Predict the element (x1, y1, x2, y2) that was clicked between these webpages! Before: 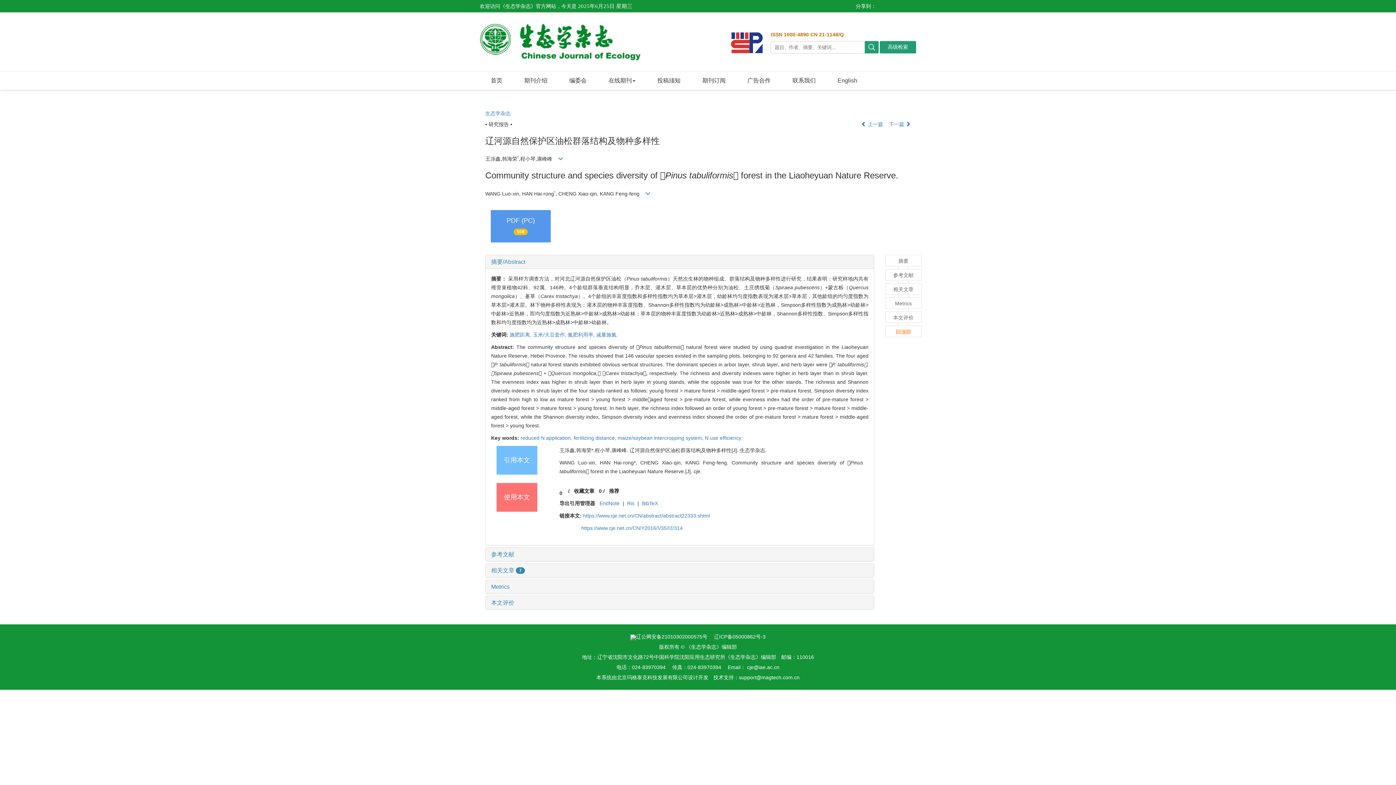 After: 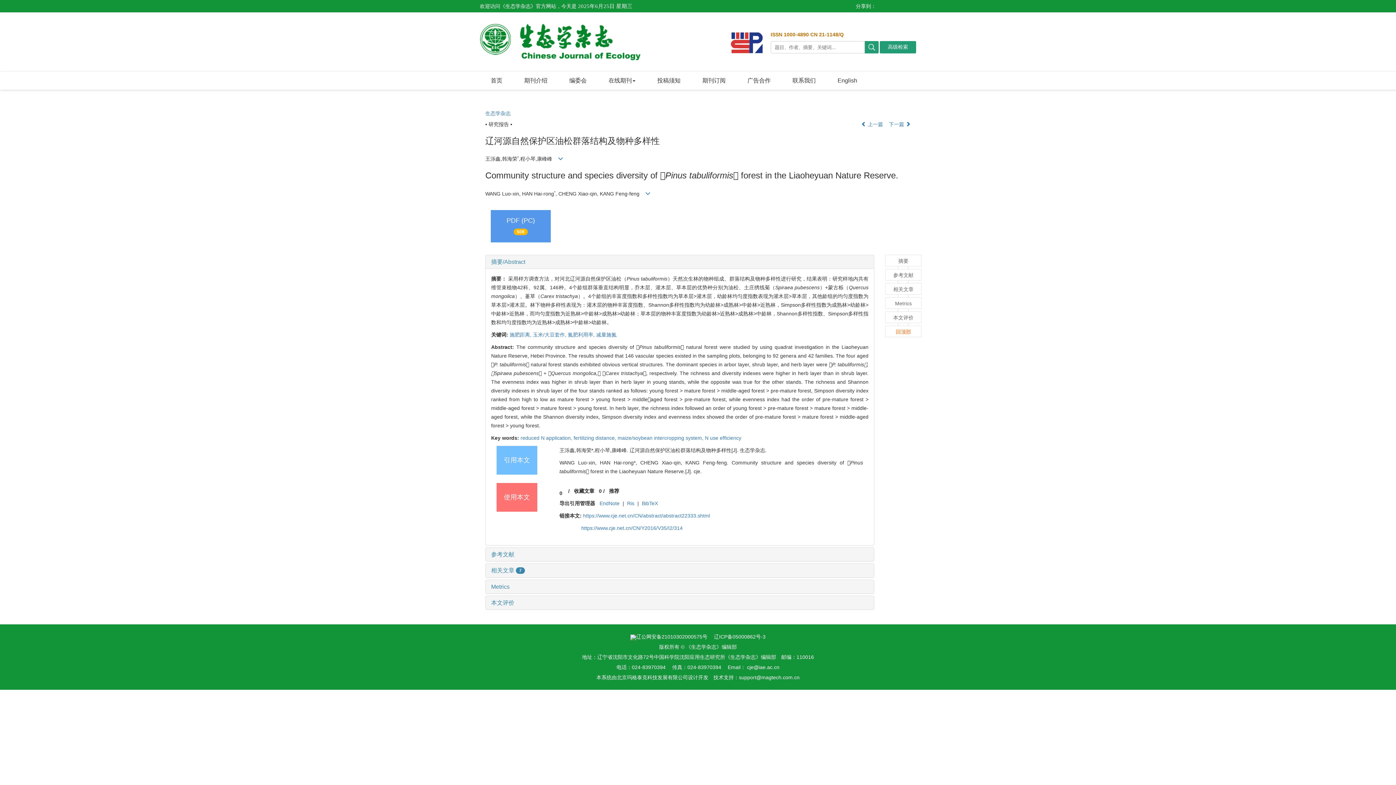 Action: bbox: (636, 634, 707, 640) label: 辽公网安备21010302000575号